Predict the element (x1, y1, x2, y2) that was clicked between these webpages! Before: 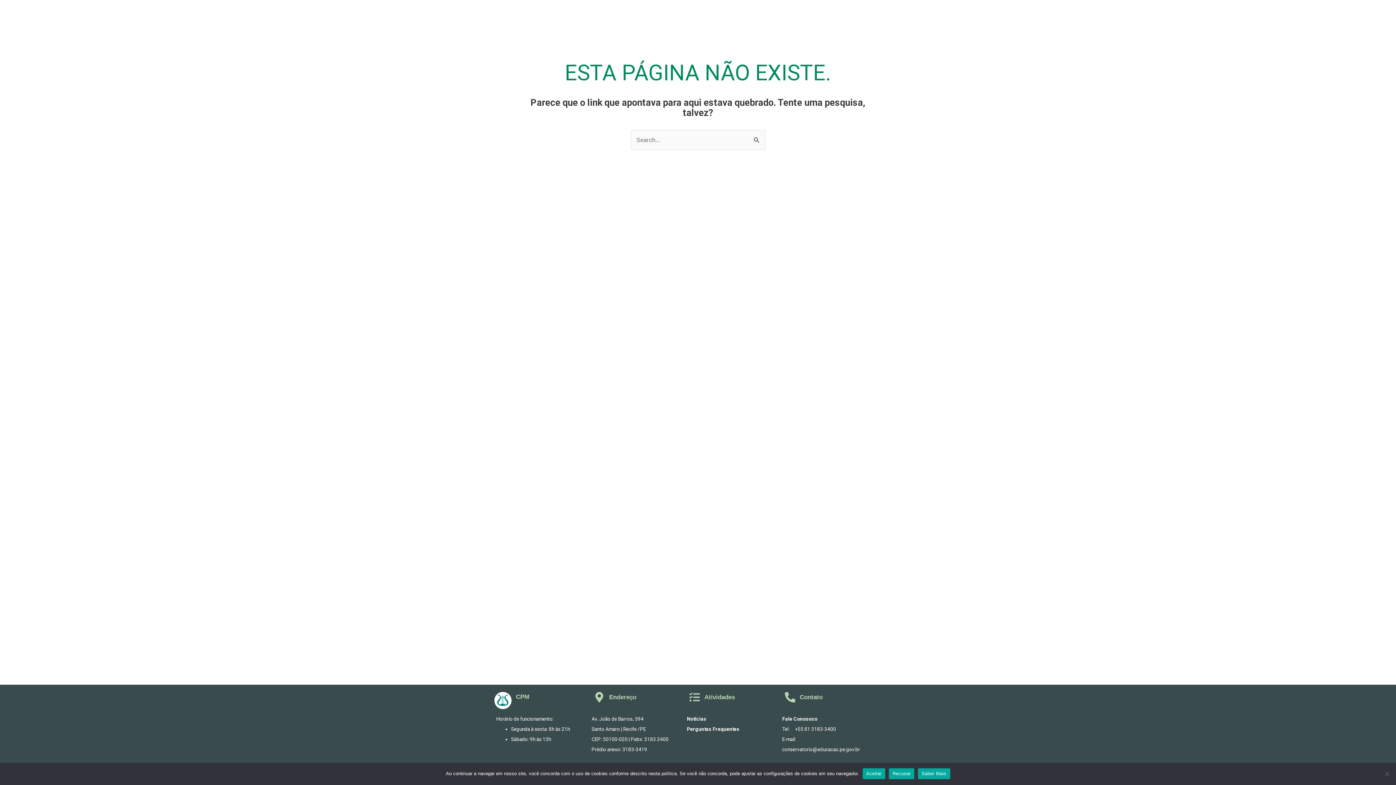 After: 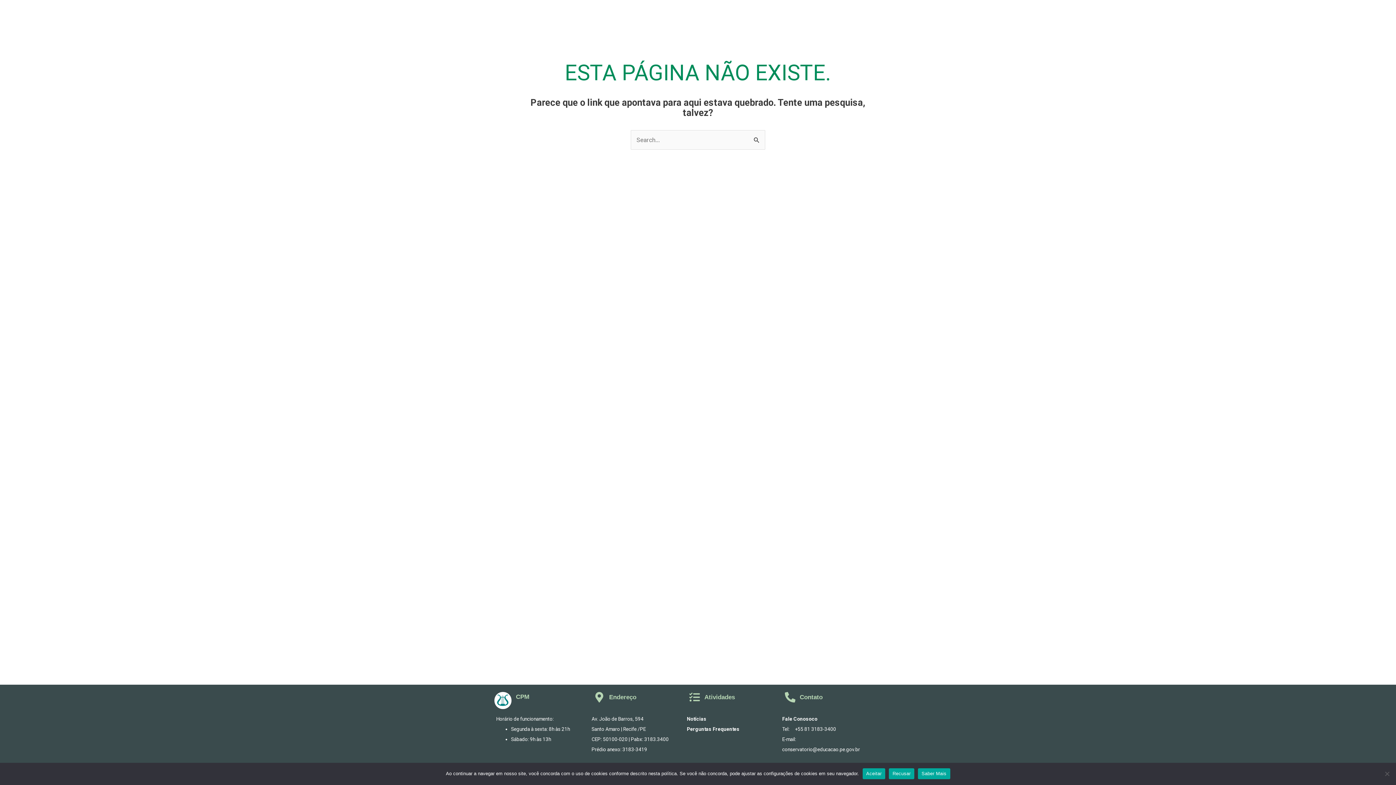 Action: bbox: (918, 768, 950, 779) label: Saber Mais